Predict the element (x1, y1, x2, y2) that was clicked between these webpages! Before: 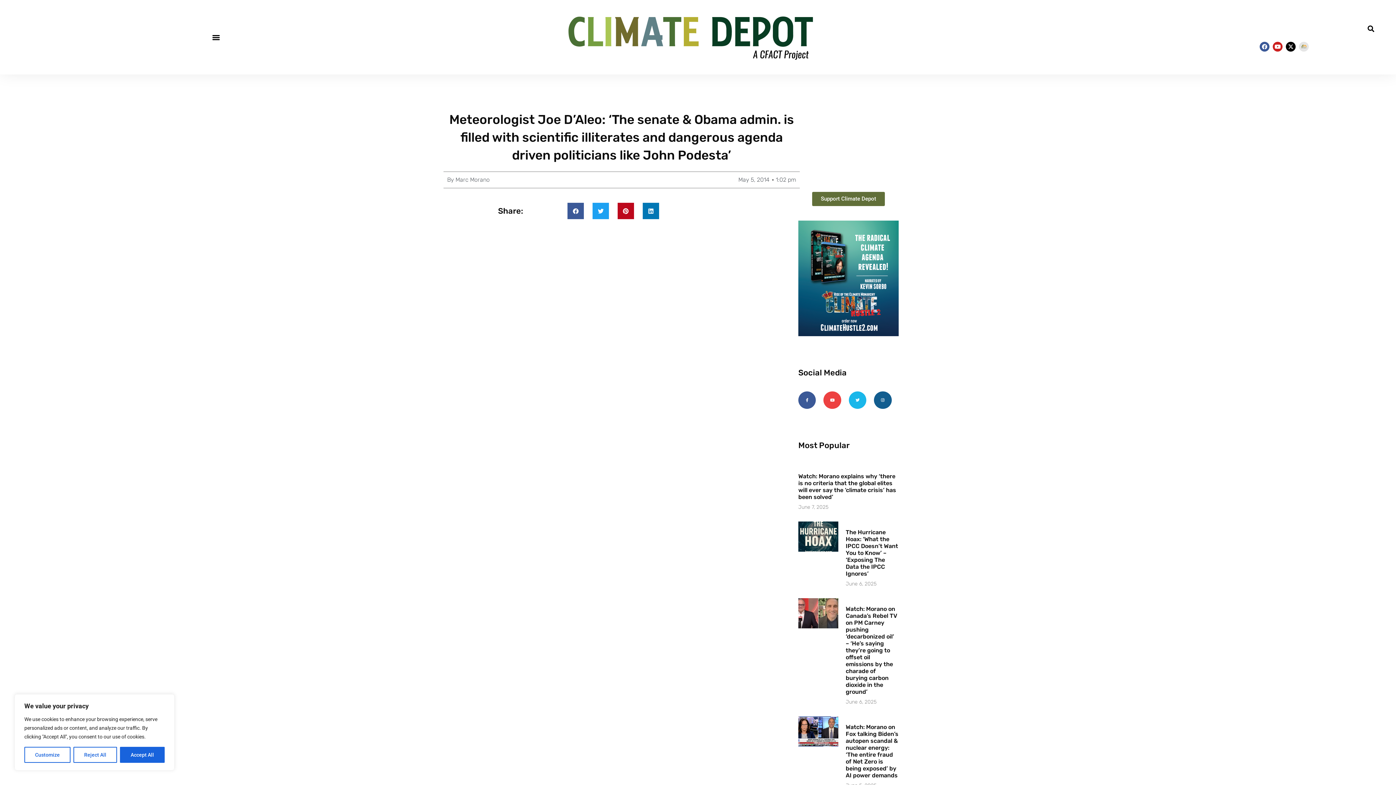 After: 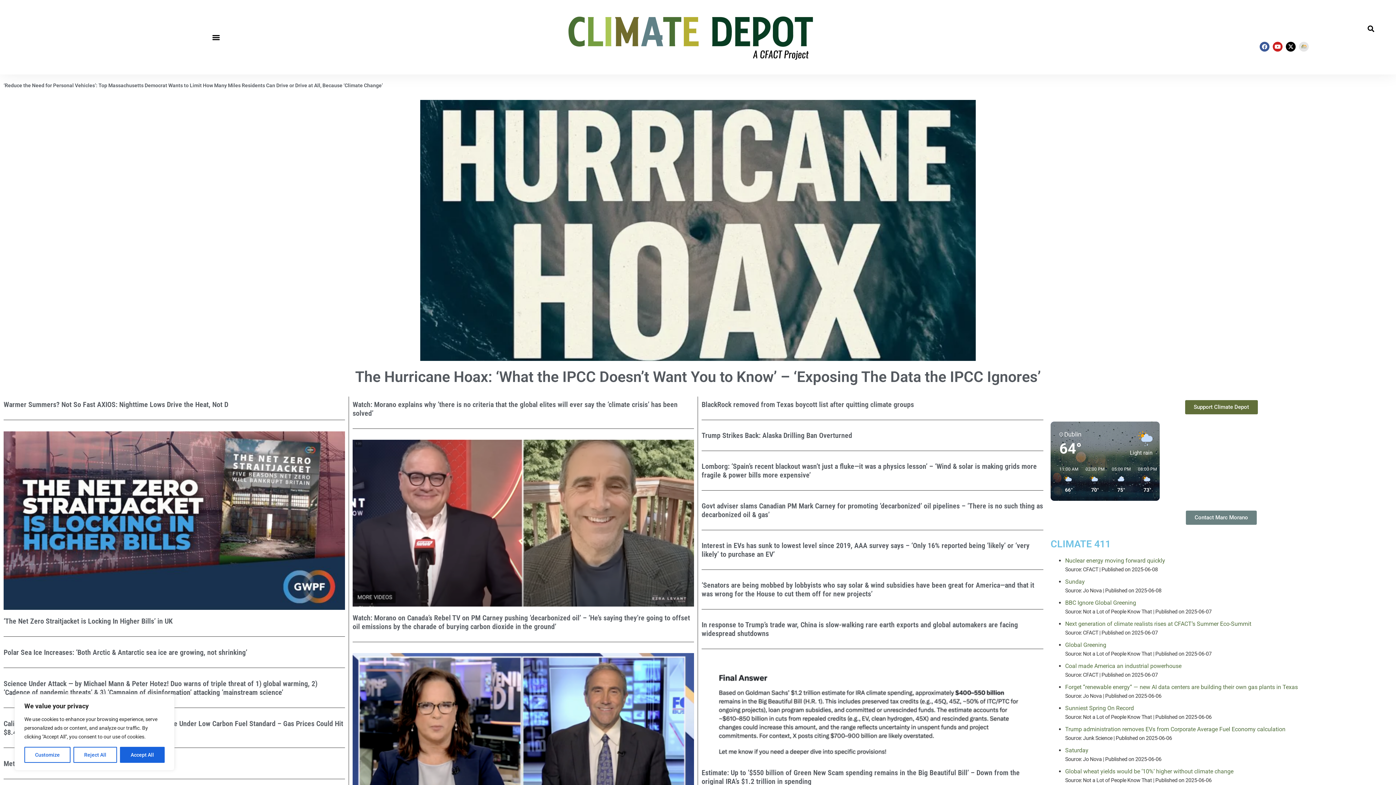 Action: bbox: (565, 12, 817, 61)